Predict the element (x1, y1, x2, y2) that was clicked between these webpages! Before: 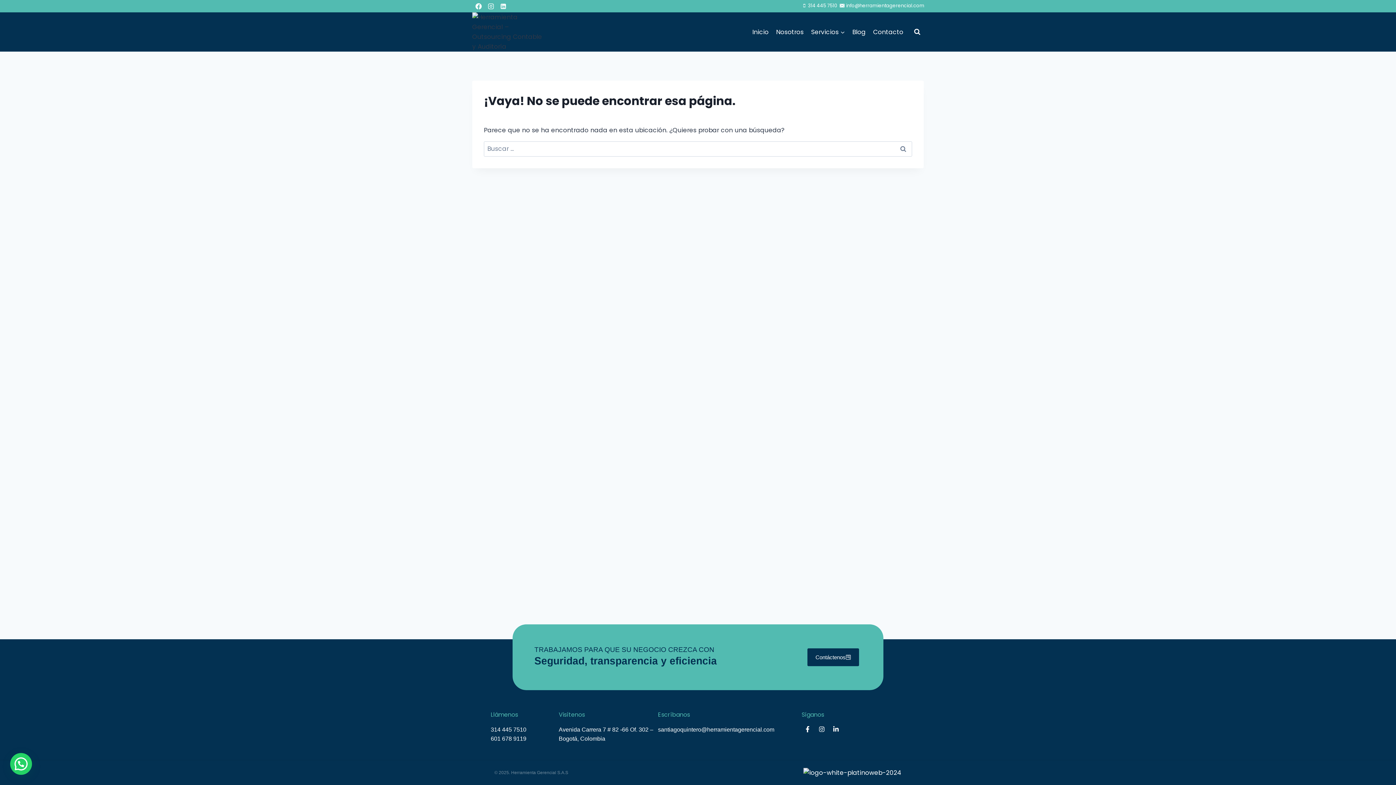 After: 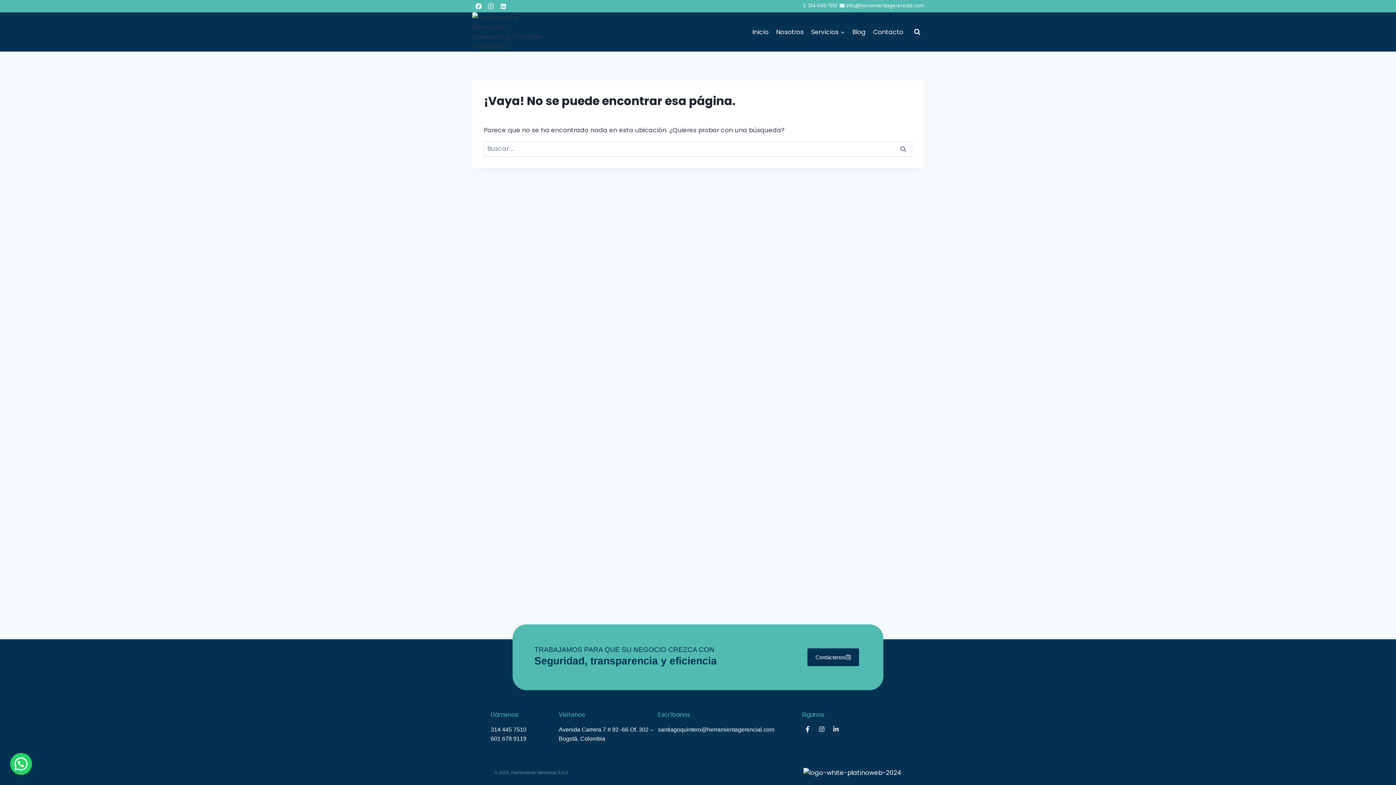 Action: bbox: (830, 723, 842, 735) label: Linkedin-in